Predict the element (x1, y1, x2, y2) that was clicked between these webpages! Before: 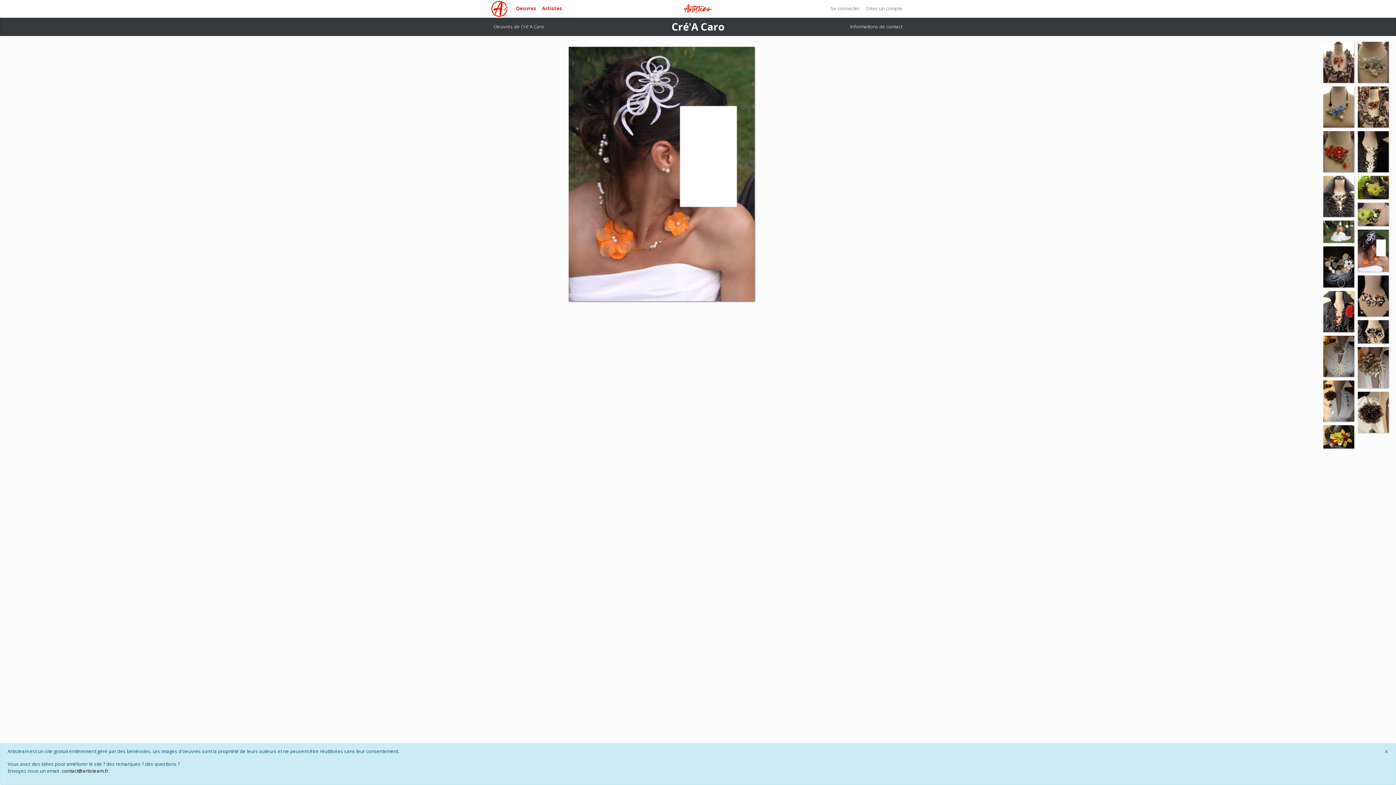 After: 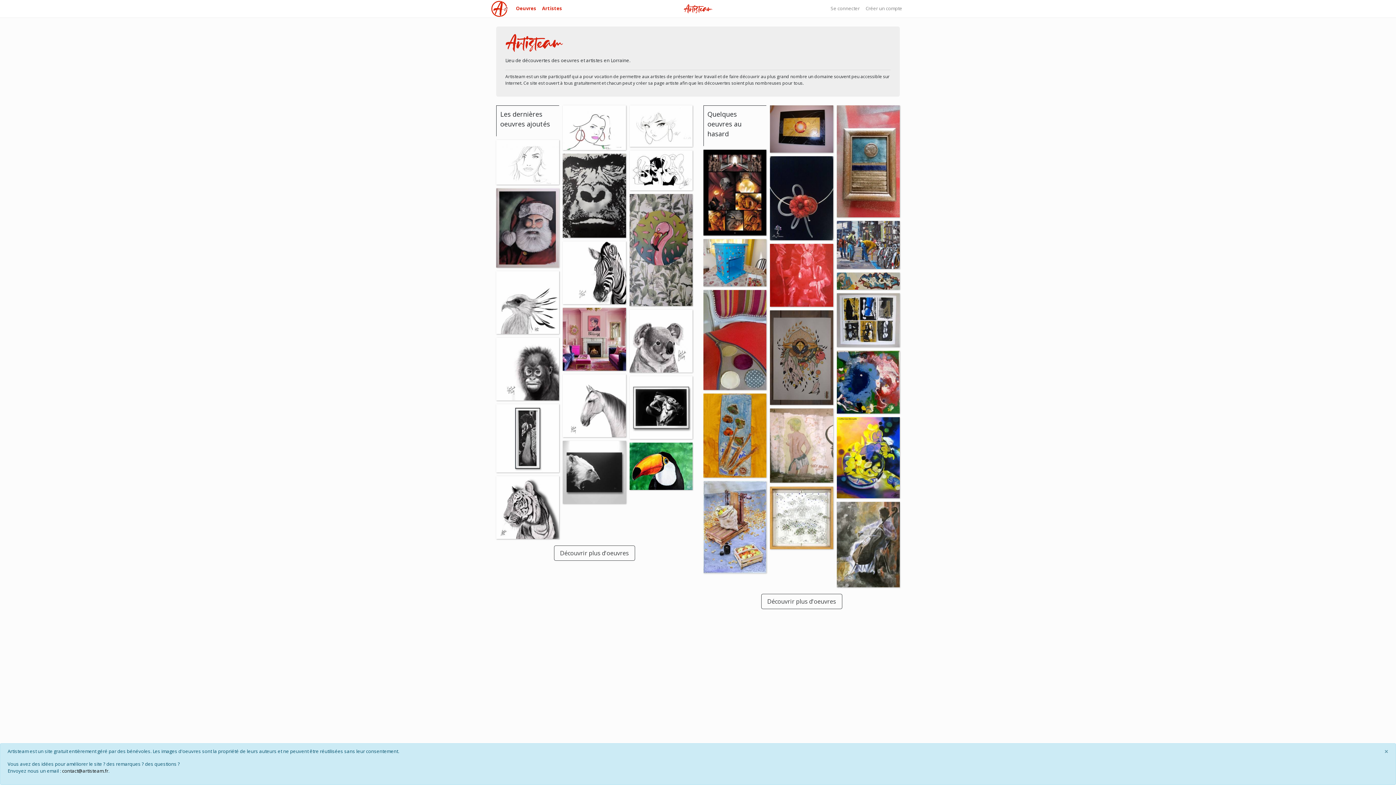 Action: bbox: (490, 0, 507, 17) label:  